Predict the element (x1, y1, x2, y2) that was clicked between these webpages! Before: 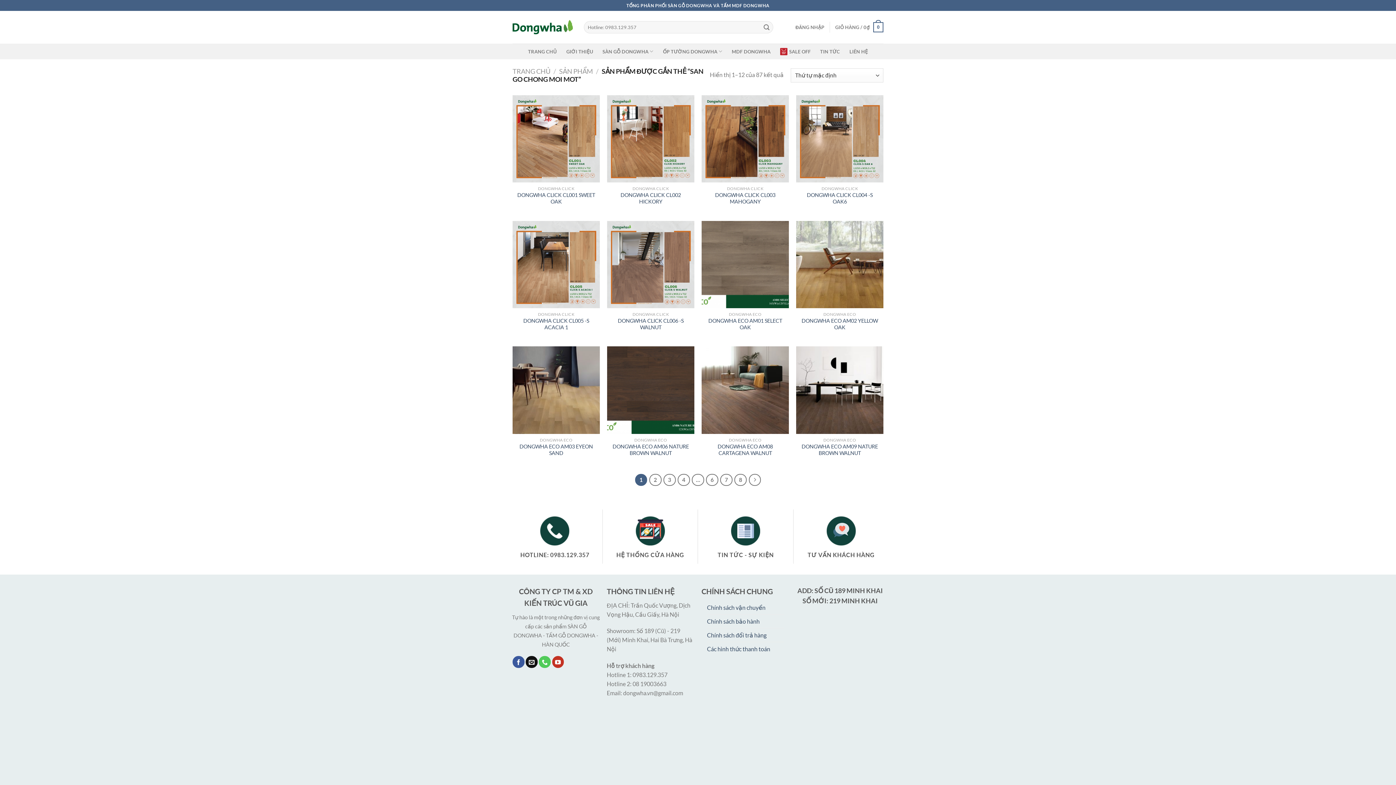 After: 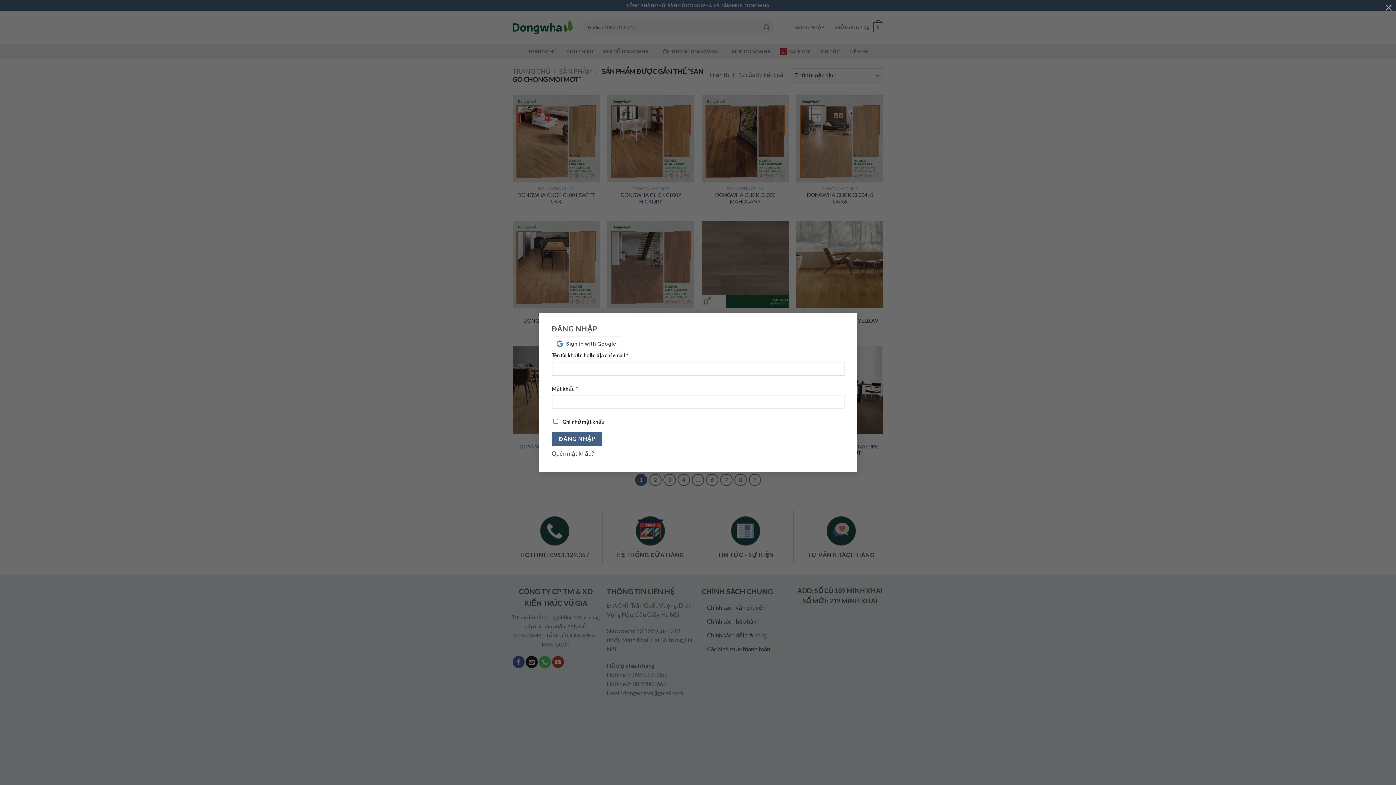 Action: bbox: (795, 20, 824, 34) label: ĐĂNG NHẬP